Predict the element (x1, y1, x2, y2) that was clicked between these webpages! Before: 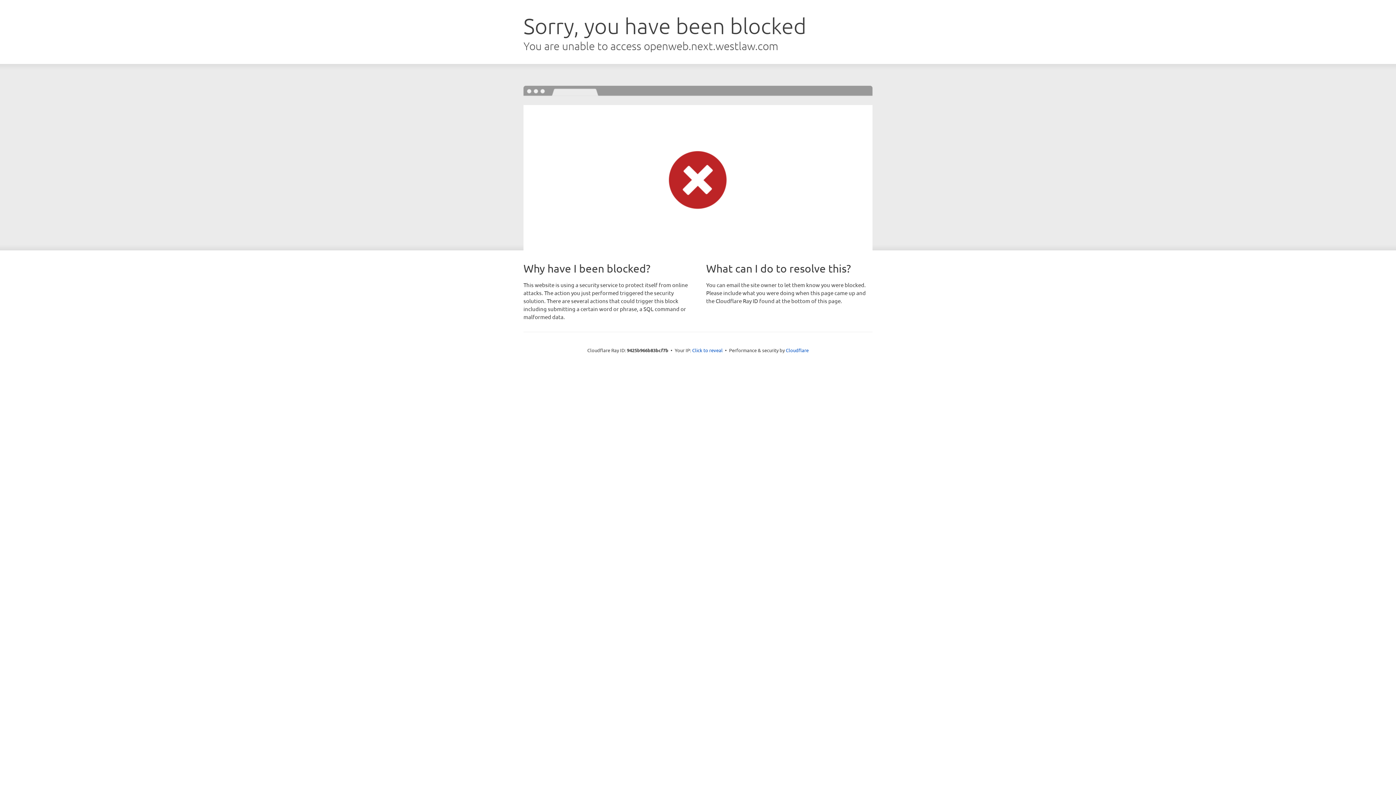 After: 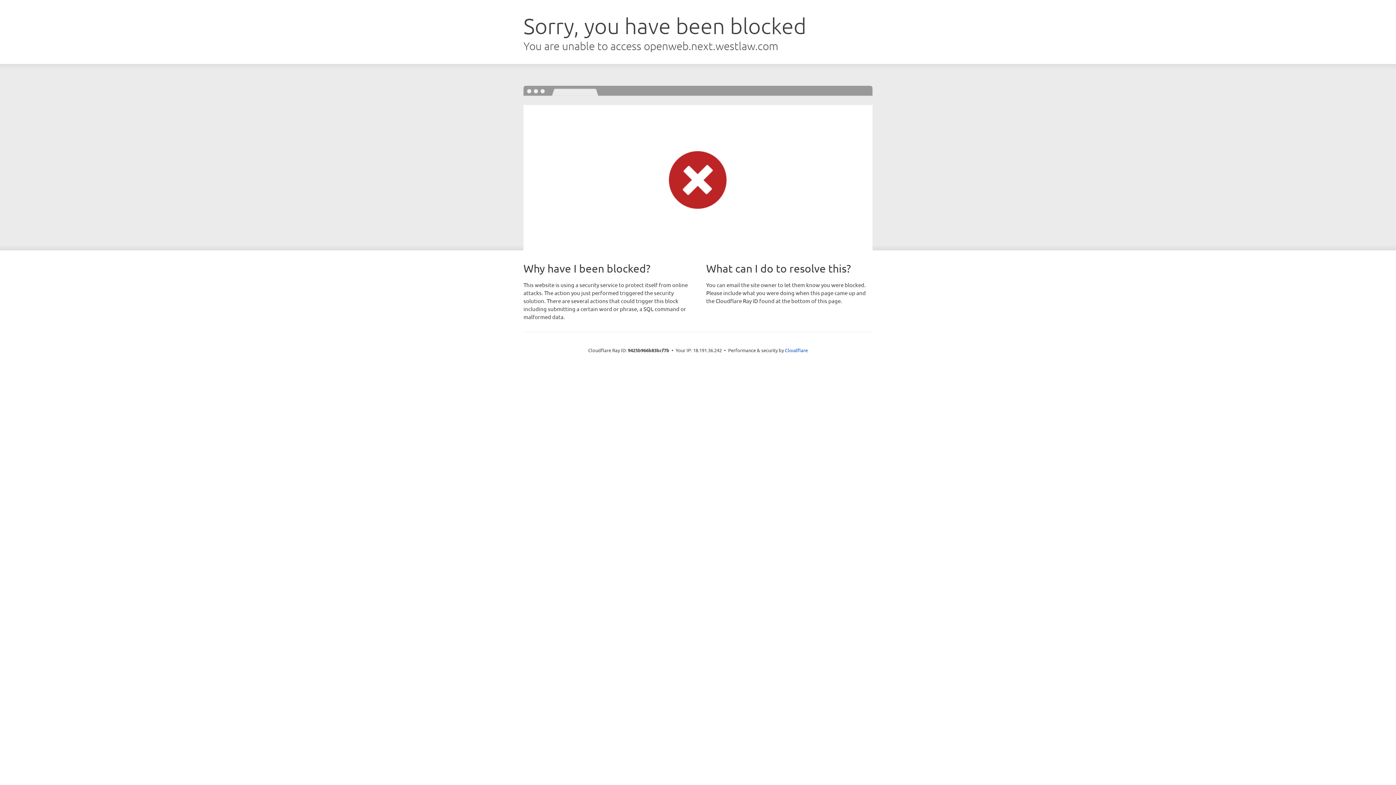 Action: bbox: (692, 346, 722, 353) label: Click to reveal